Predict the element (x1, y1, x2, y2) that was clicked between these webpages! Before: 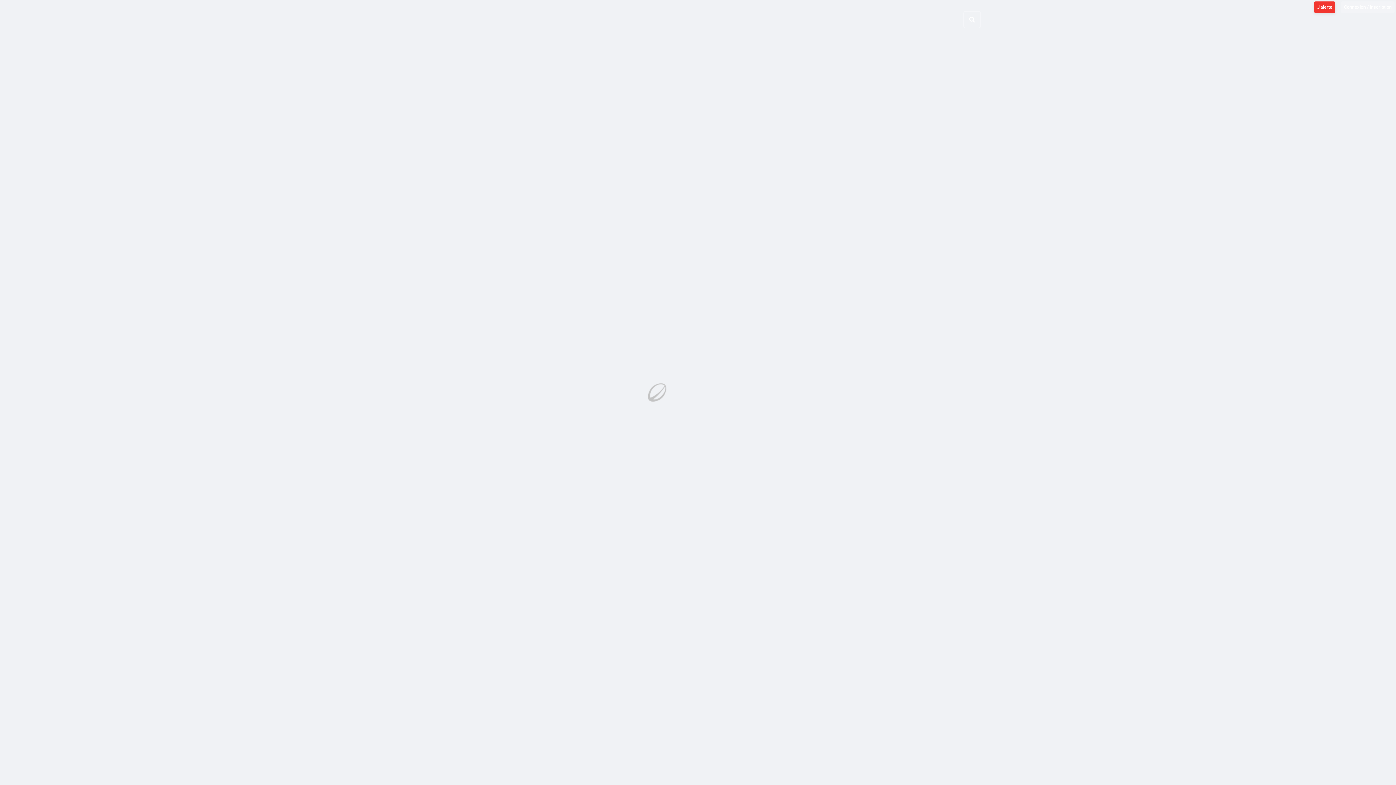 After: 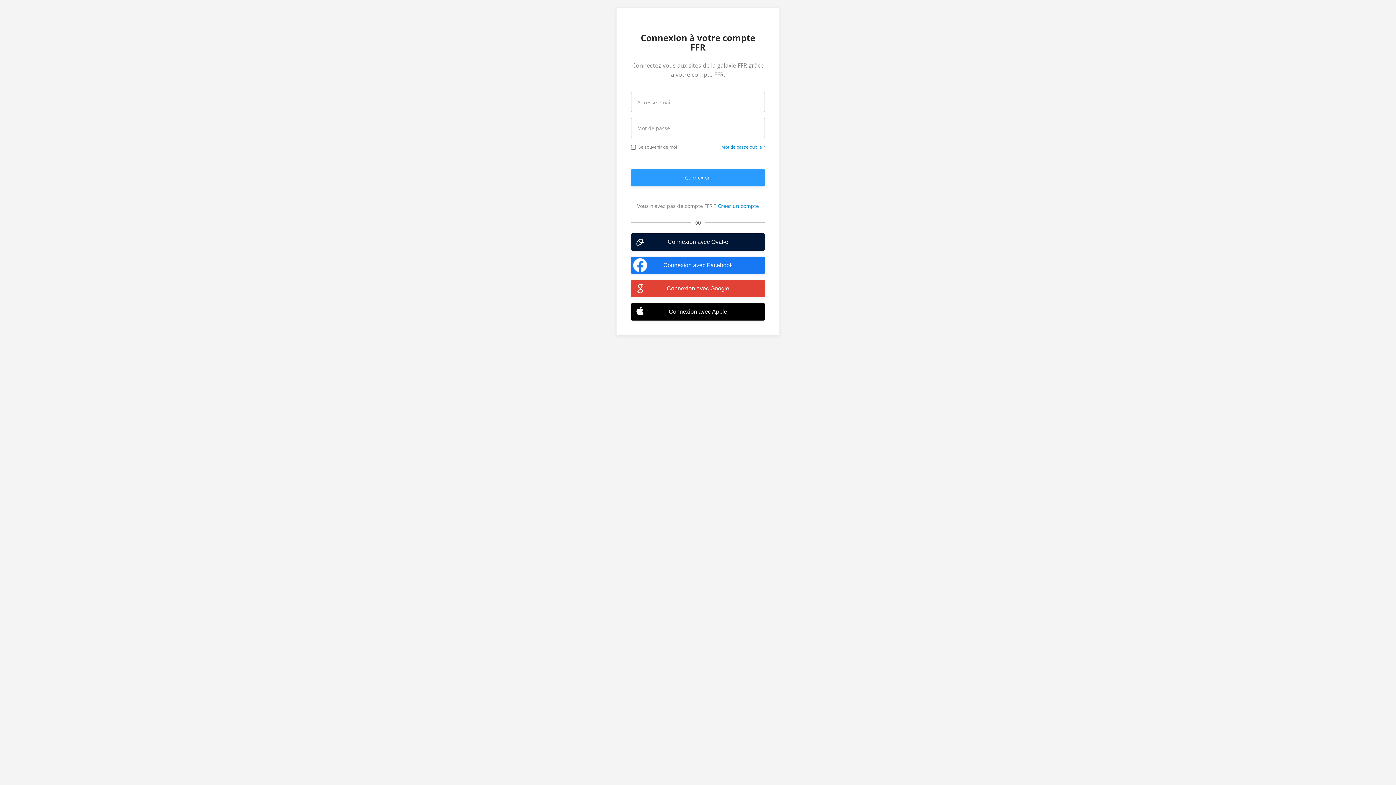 Action: bbox: (1341, 1, 1394, 13) label: Connexion / inscription